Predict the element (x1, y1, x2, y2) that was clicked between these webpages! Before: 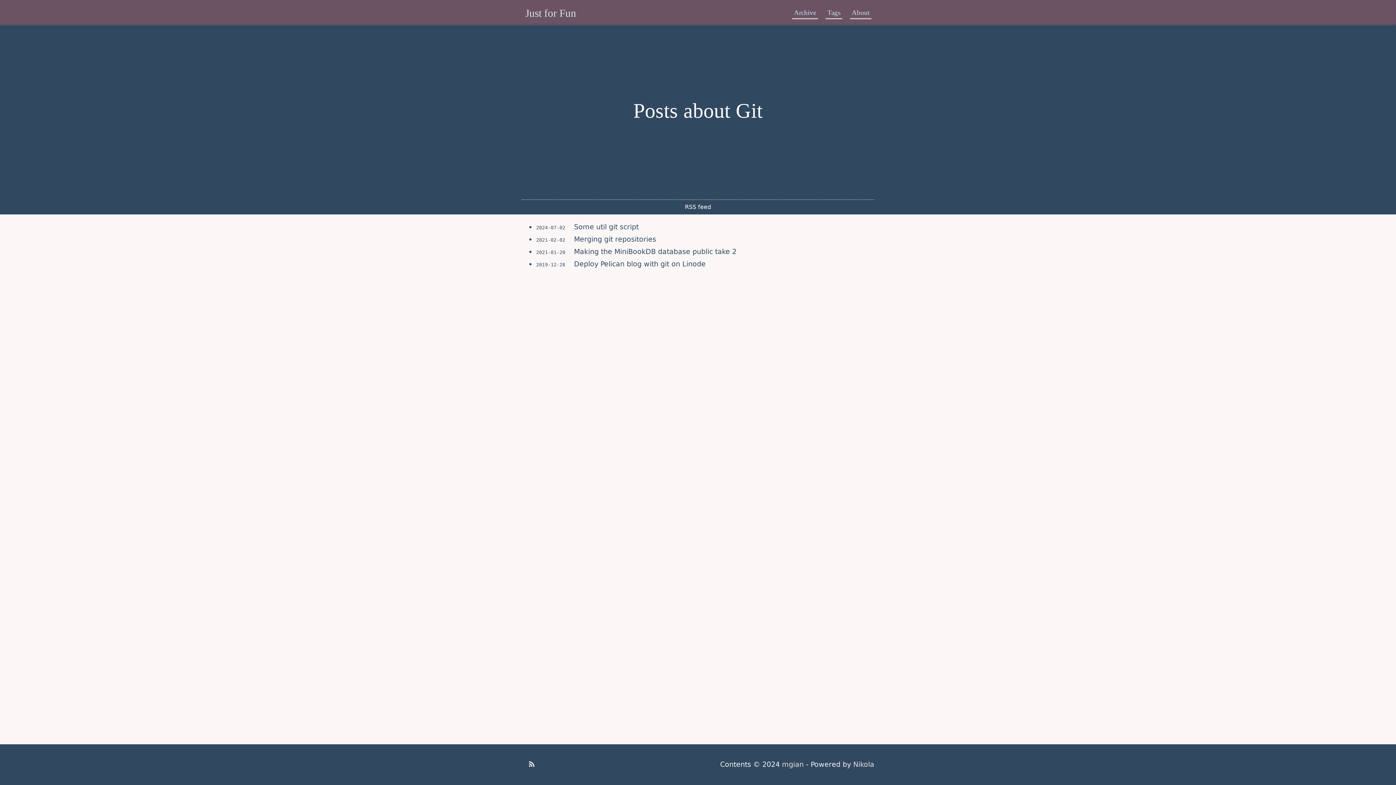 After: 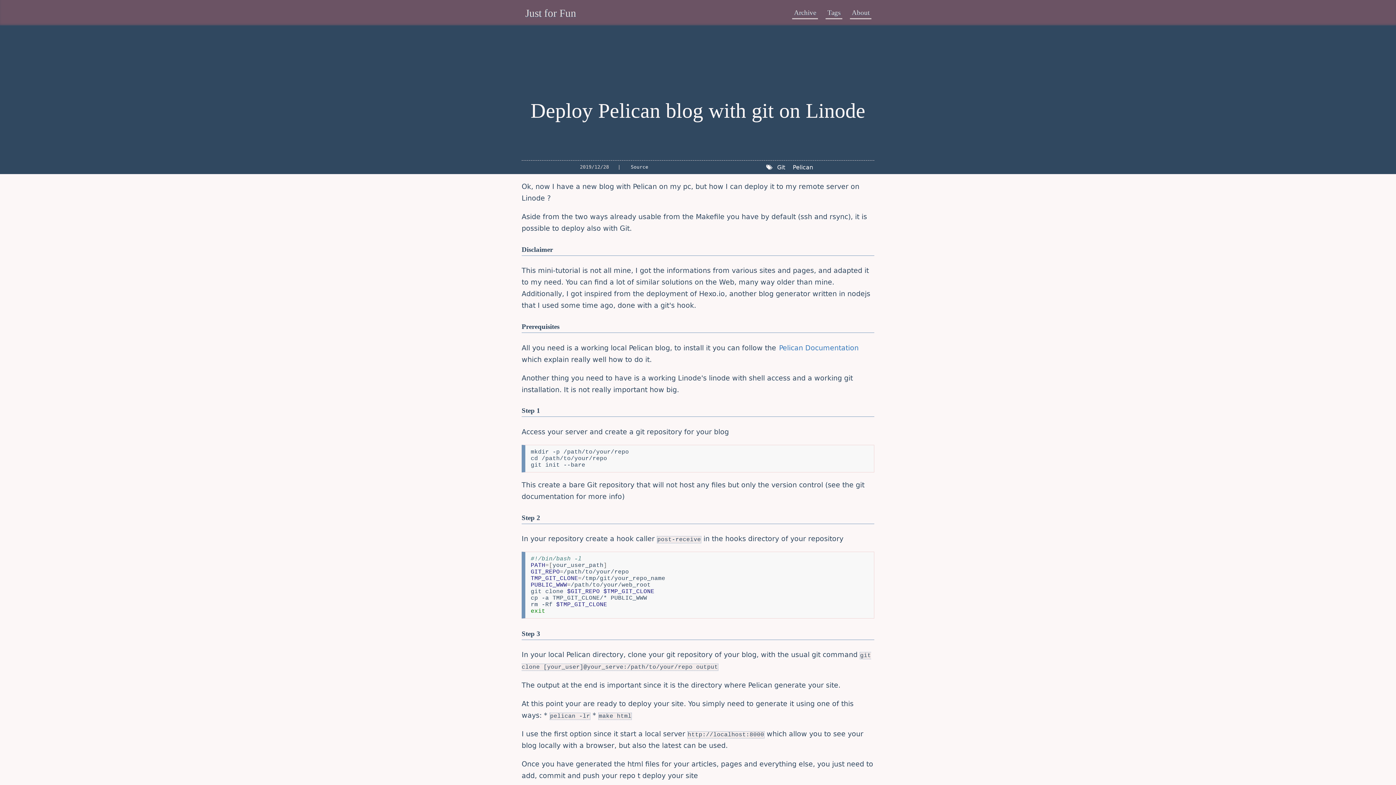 Action: bbox: (572, 259, 707, 269) label: Deploy Pelican blog with git on Linode